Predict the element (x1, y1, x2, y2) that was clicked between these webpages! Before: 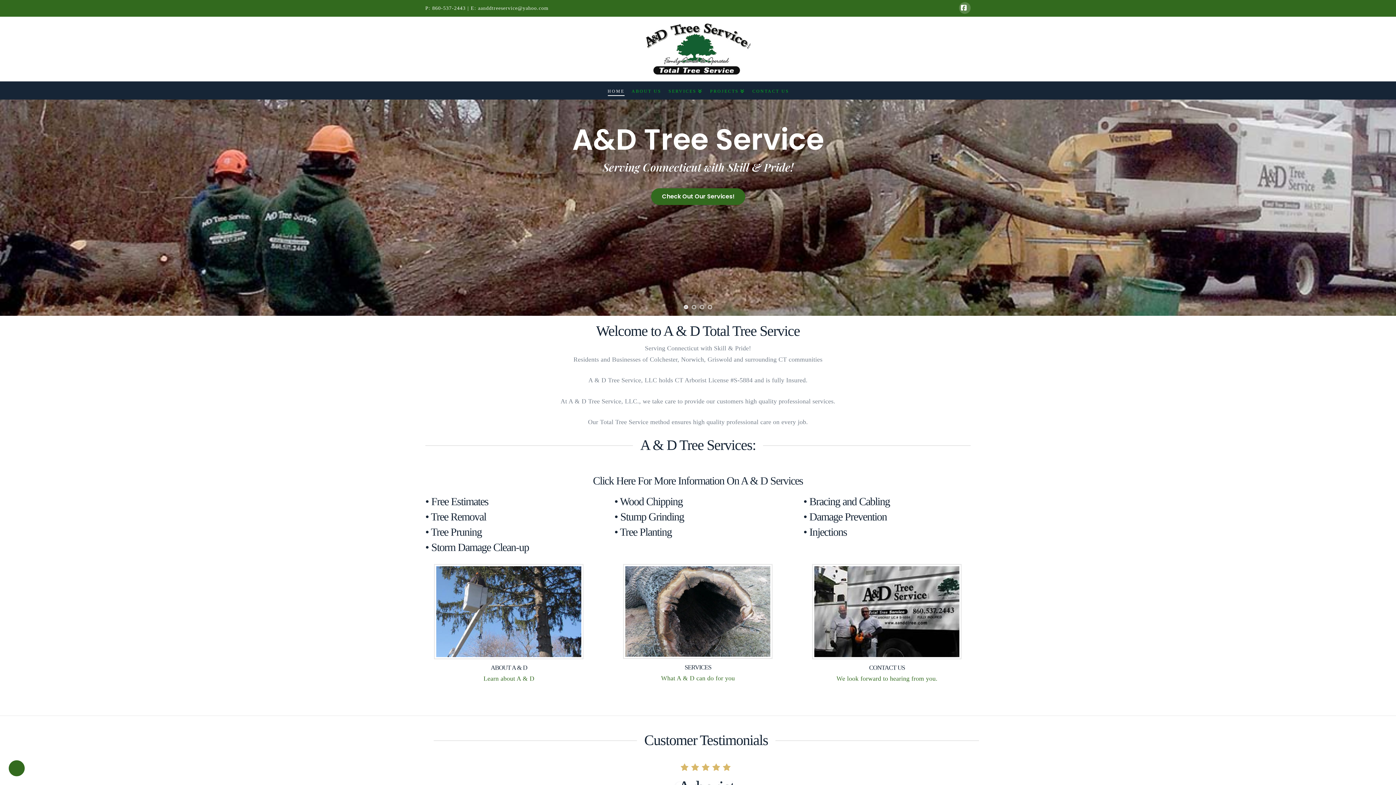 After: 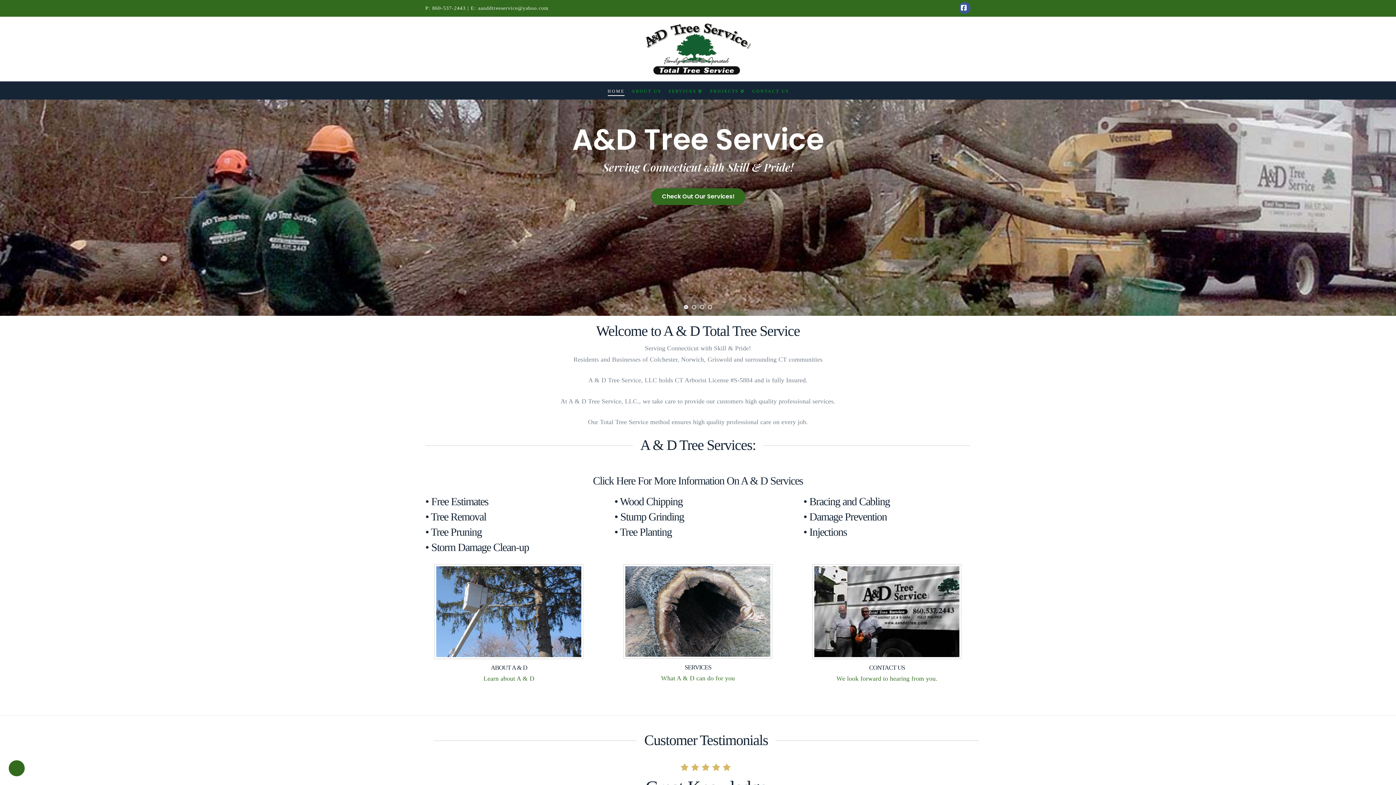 Action: bbox: (959, 2, 970, 13) label: Facebook